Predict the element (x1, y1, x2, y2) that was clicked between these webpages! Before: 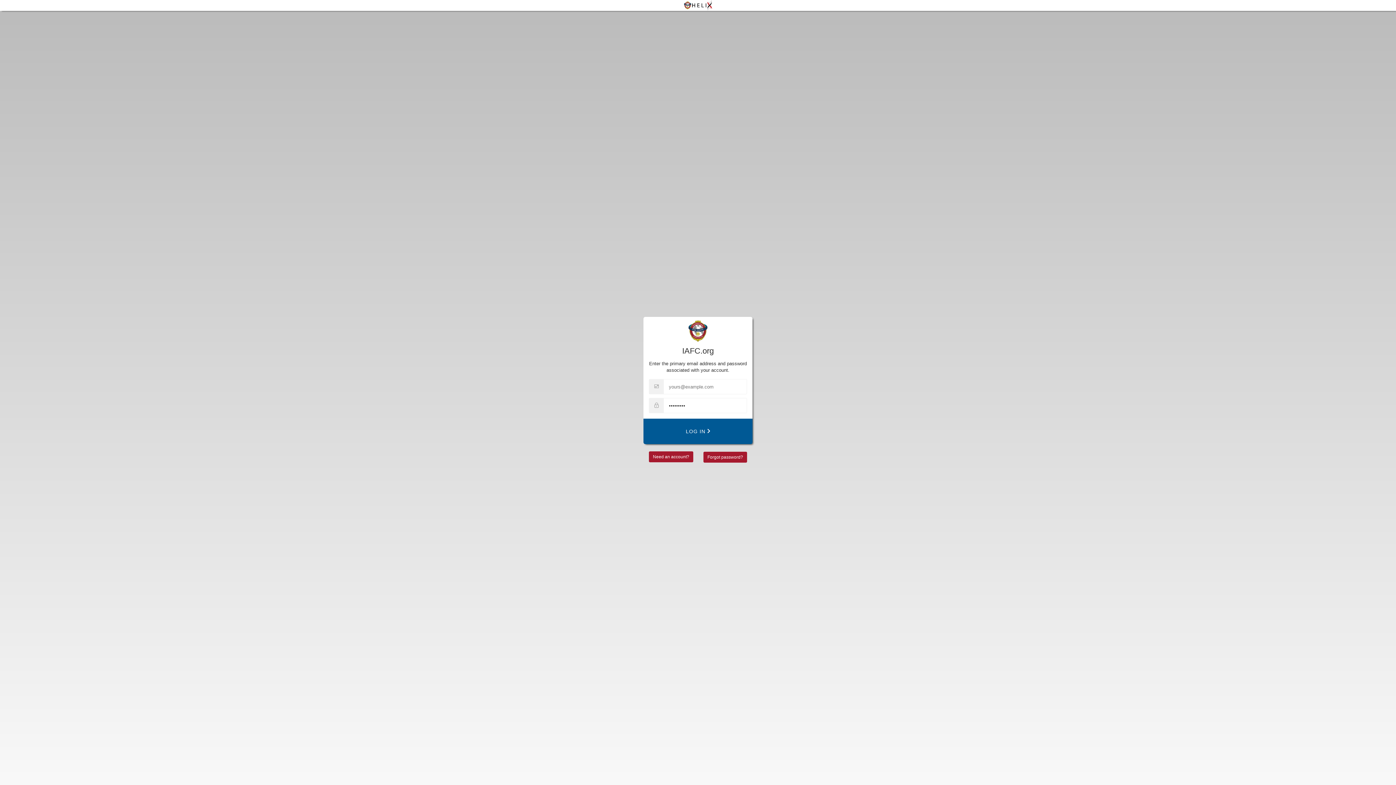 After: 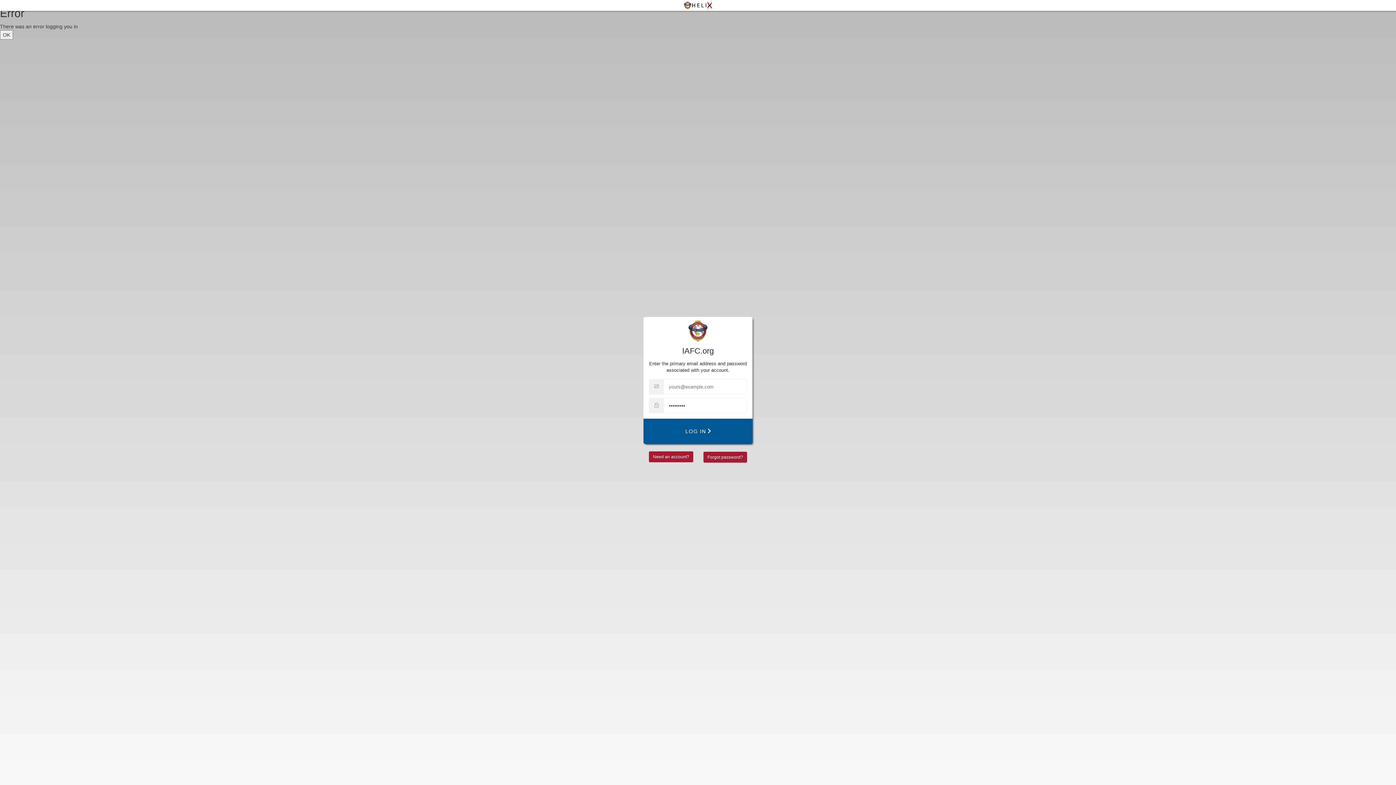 Action: label: LOG IN bbox: (643, 418, 752, 444)